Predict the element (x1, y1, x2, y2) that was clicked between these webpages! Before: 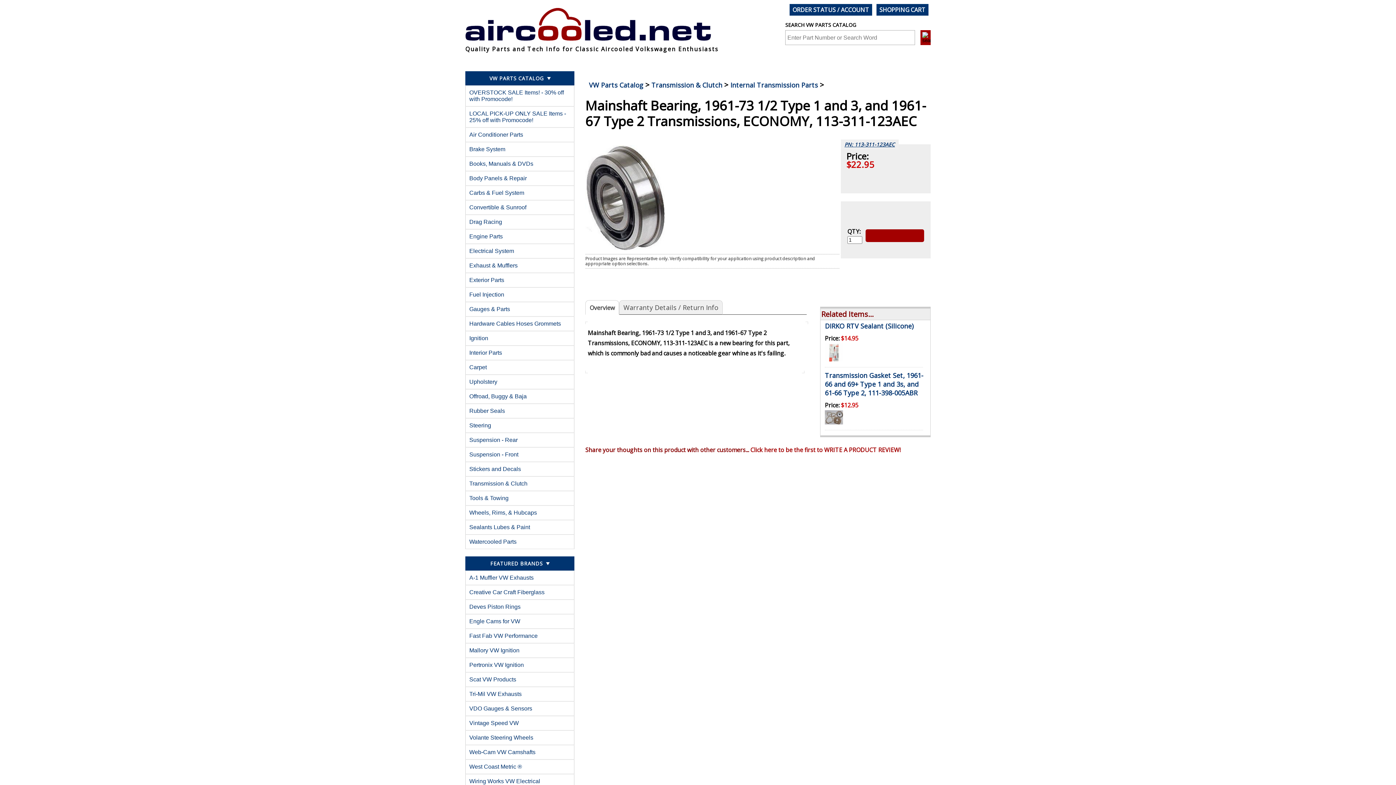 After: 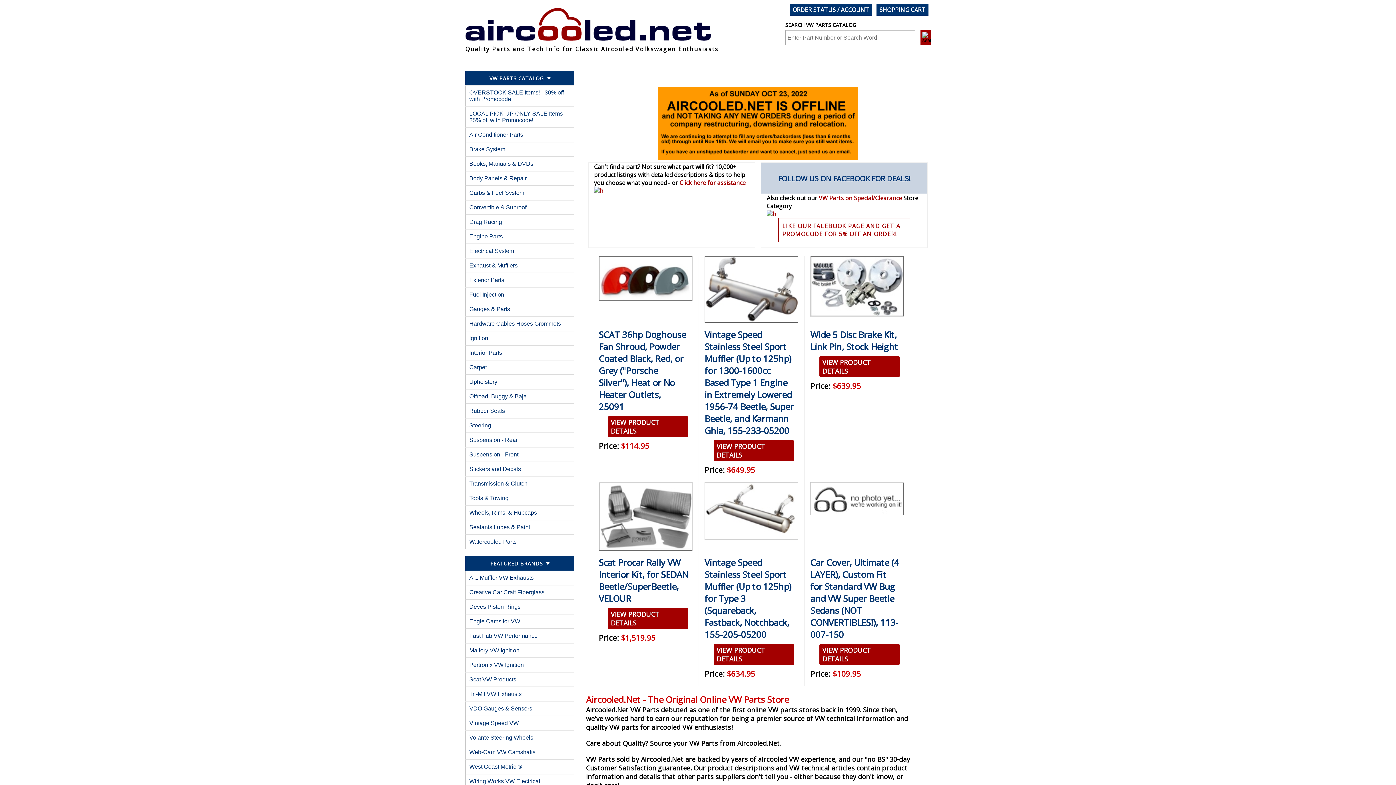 Action: label: VW Parts Catalog bbox: (589, 80, 643, 89)